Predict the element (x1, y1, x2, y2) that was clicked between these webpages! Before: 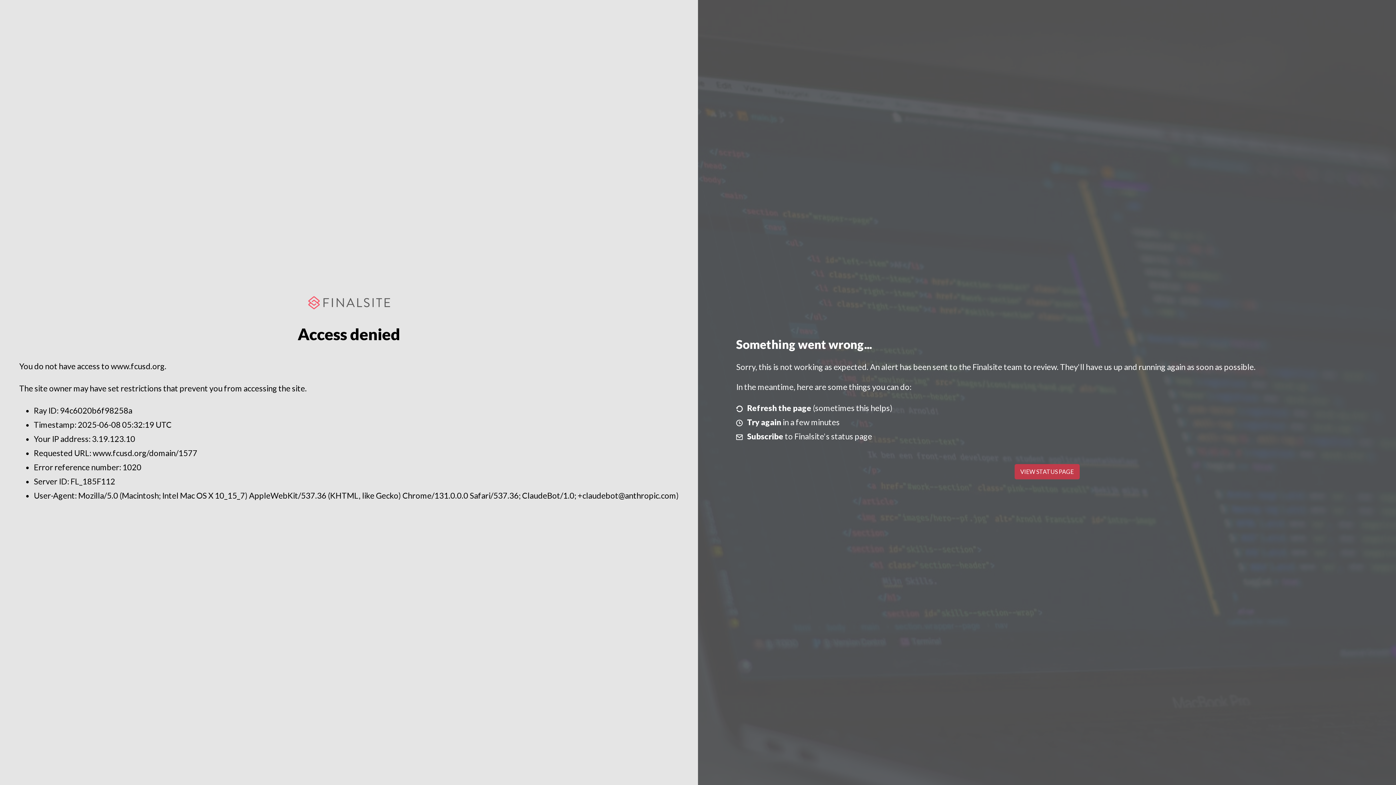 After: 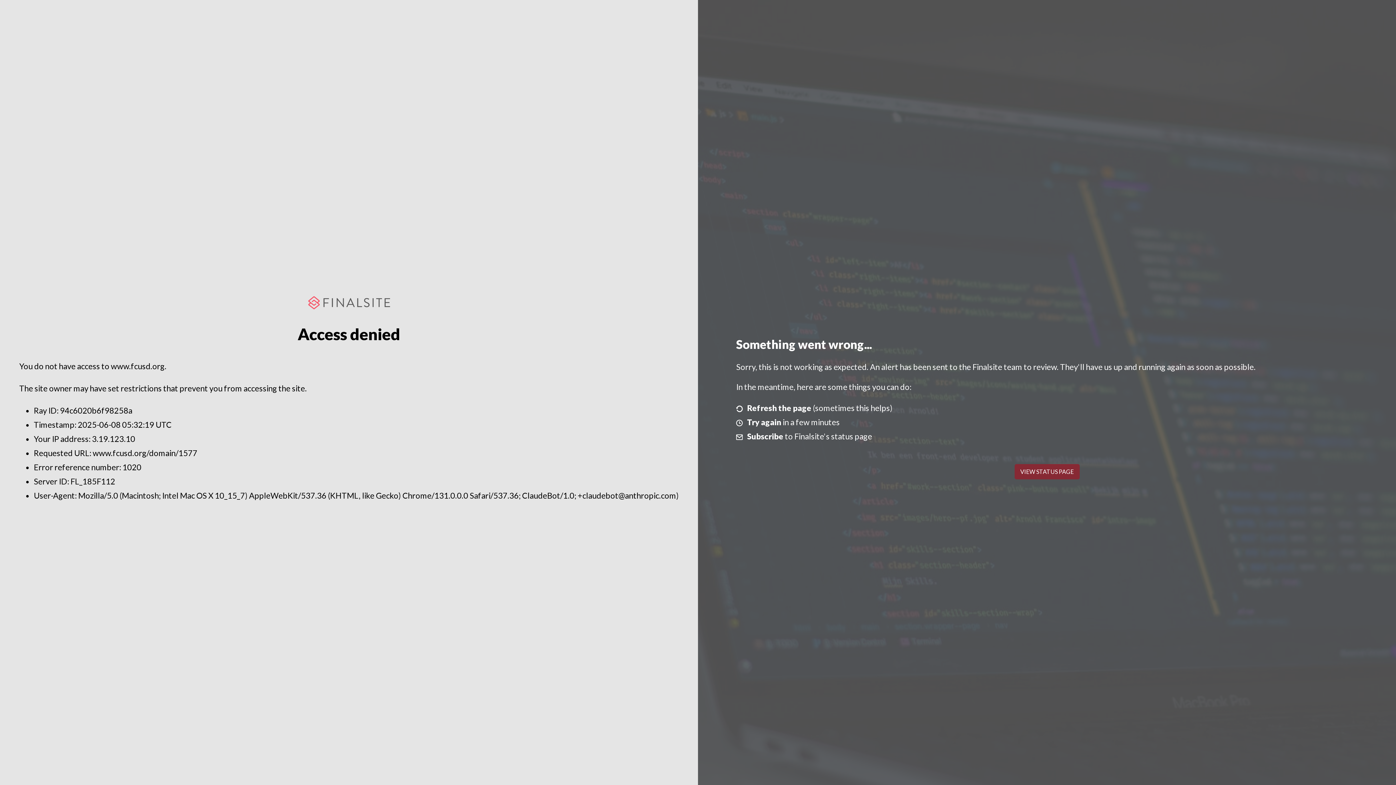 Action: label: VIEW STATUS PAGE bbox: (1014, 464, 1079, 479)